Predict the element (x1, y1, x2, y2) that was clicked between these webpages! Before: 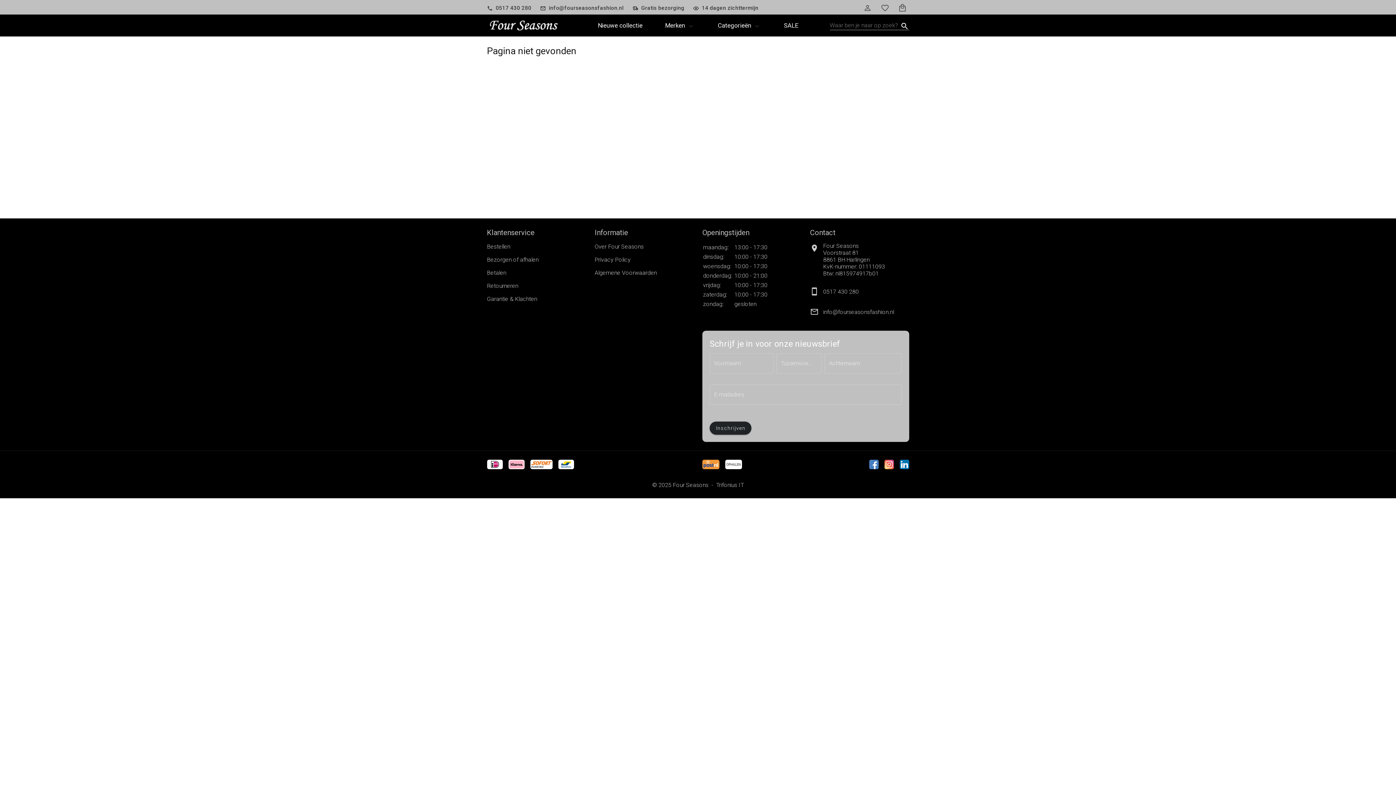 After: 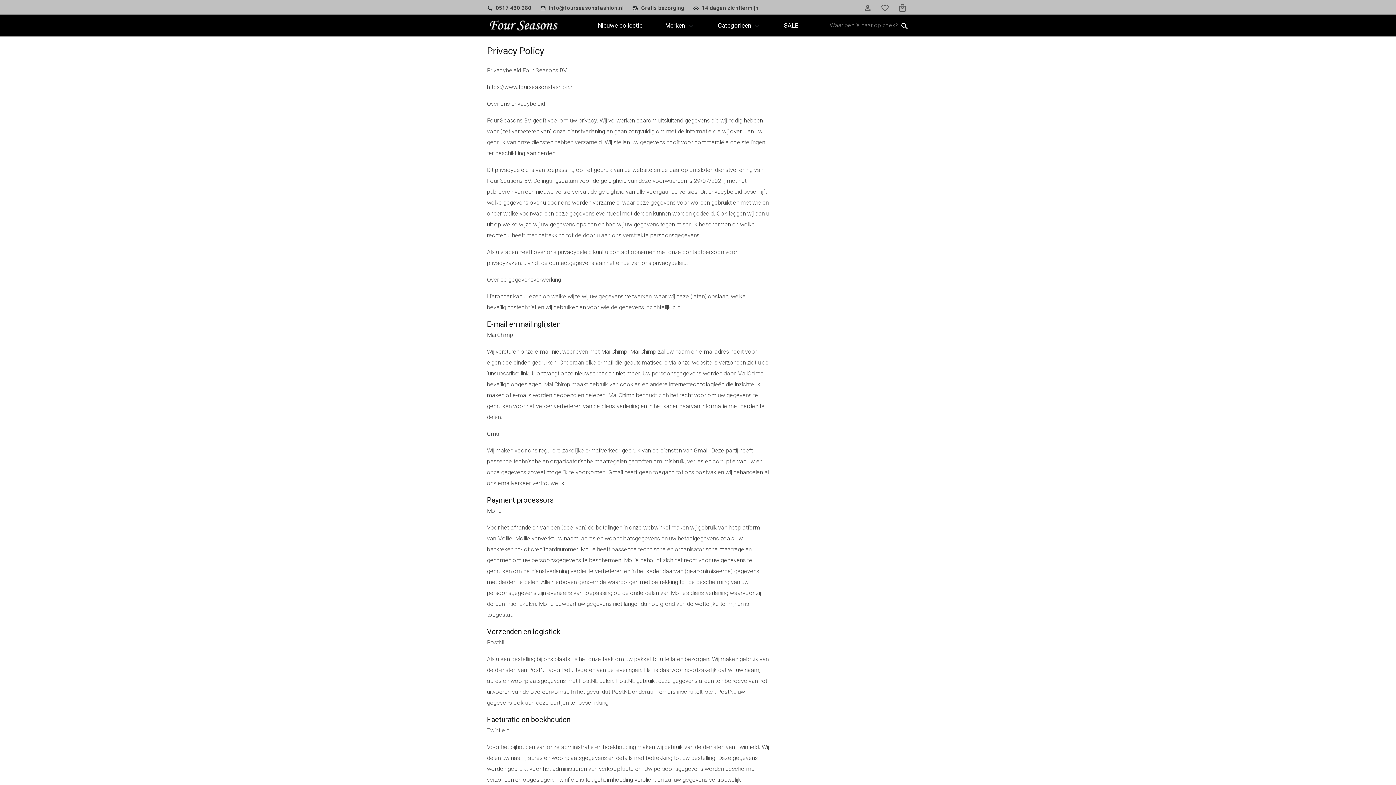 Action: label: Privacy Policy bbox: (594, 256, 631, 262)